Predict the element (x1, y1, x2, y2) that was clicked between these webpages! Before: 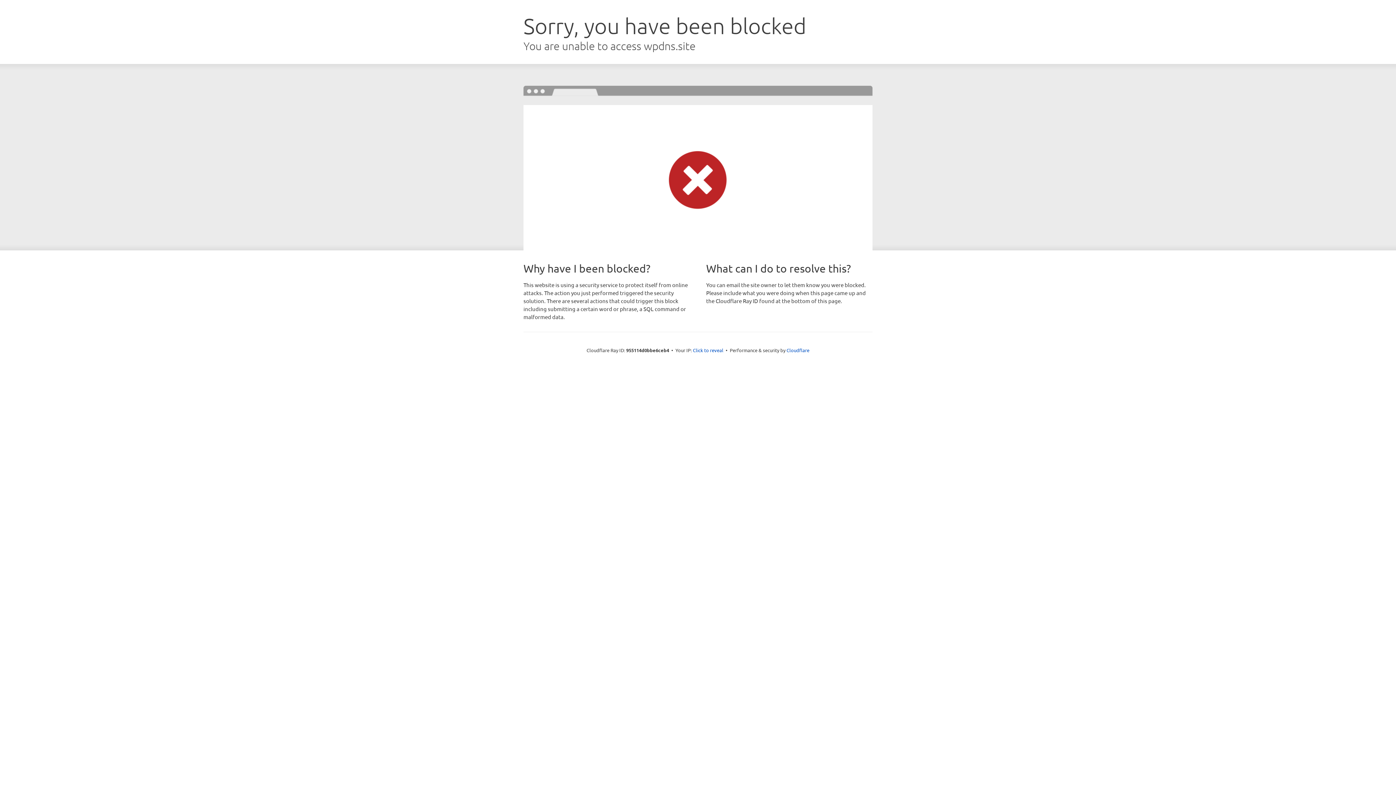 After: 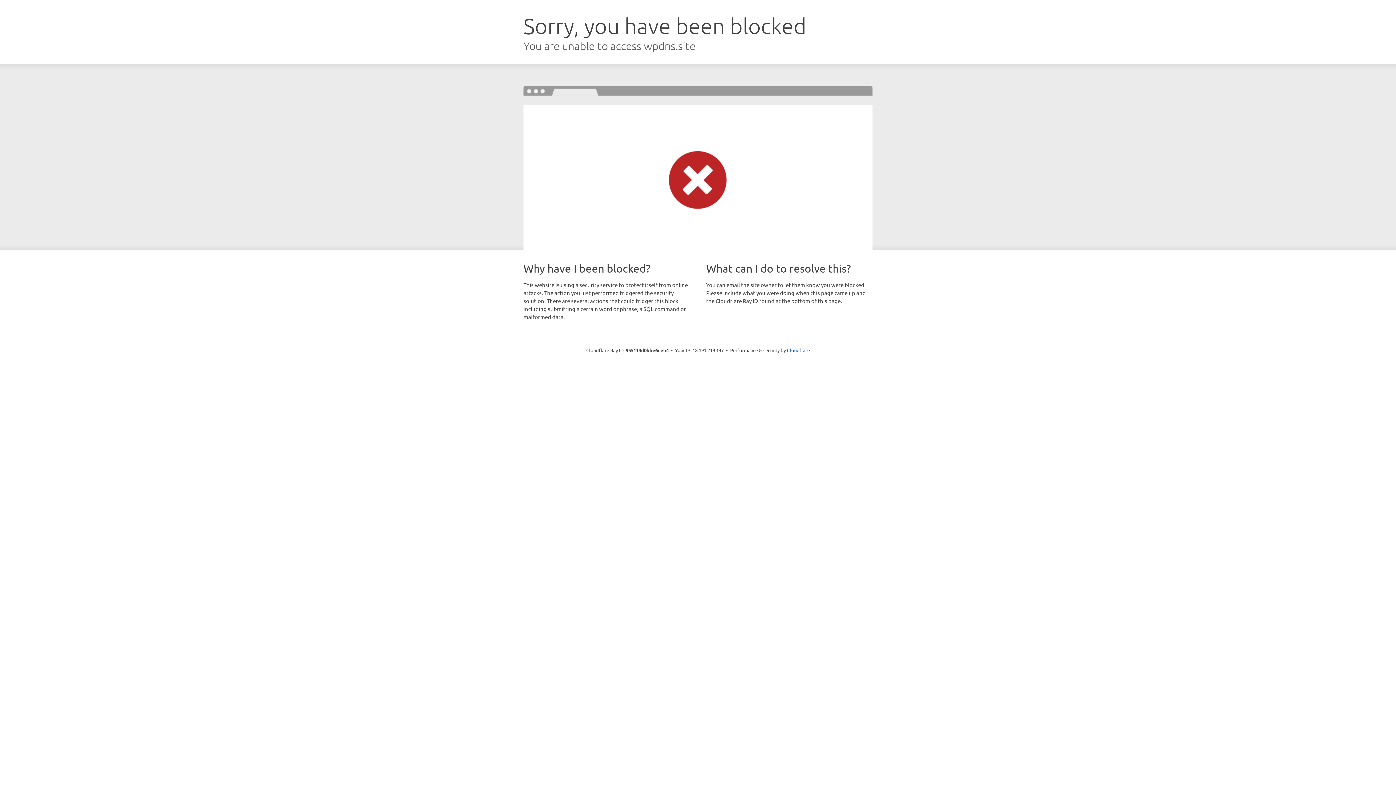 Action: bbox: (693, 346, 723, 353) label: Click to reveal